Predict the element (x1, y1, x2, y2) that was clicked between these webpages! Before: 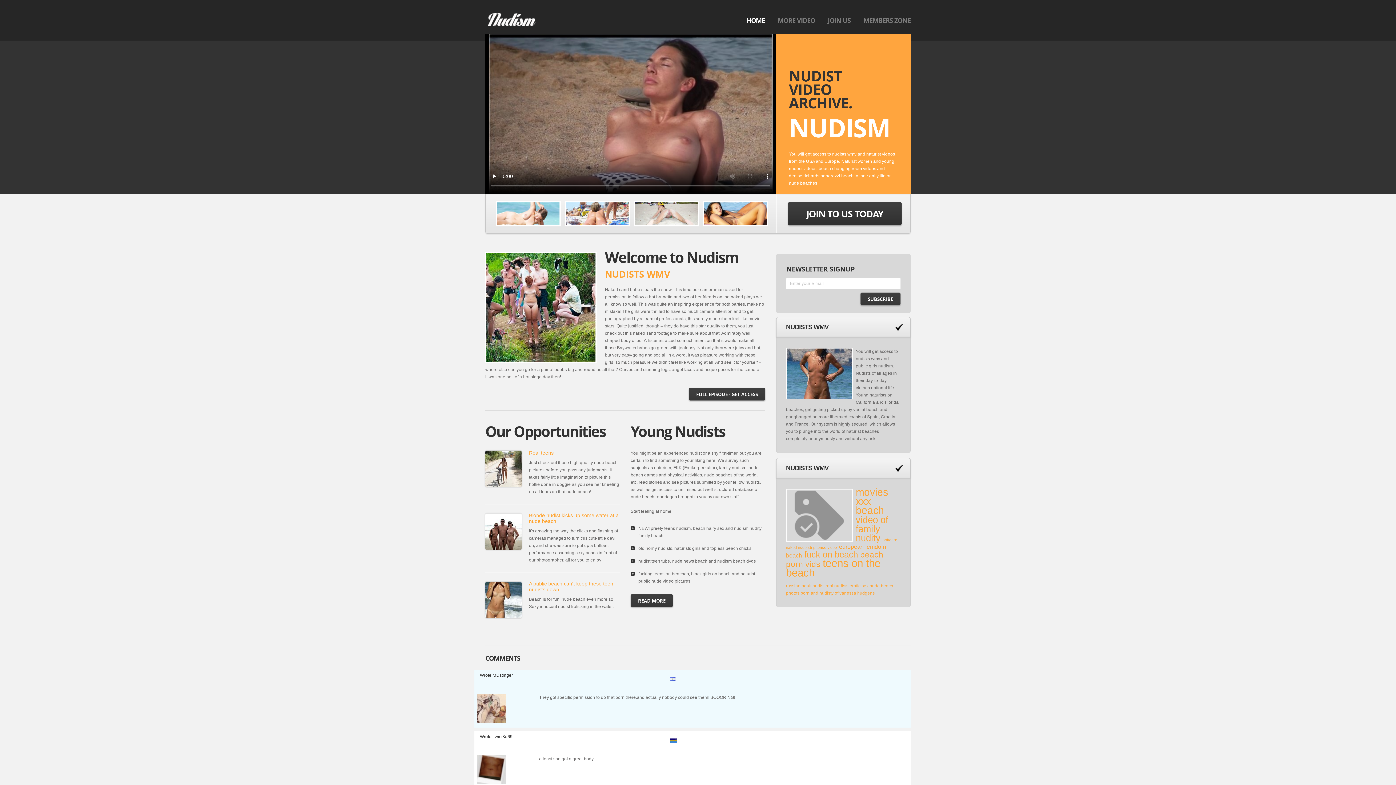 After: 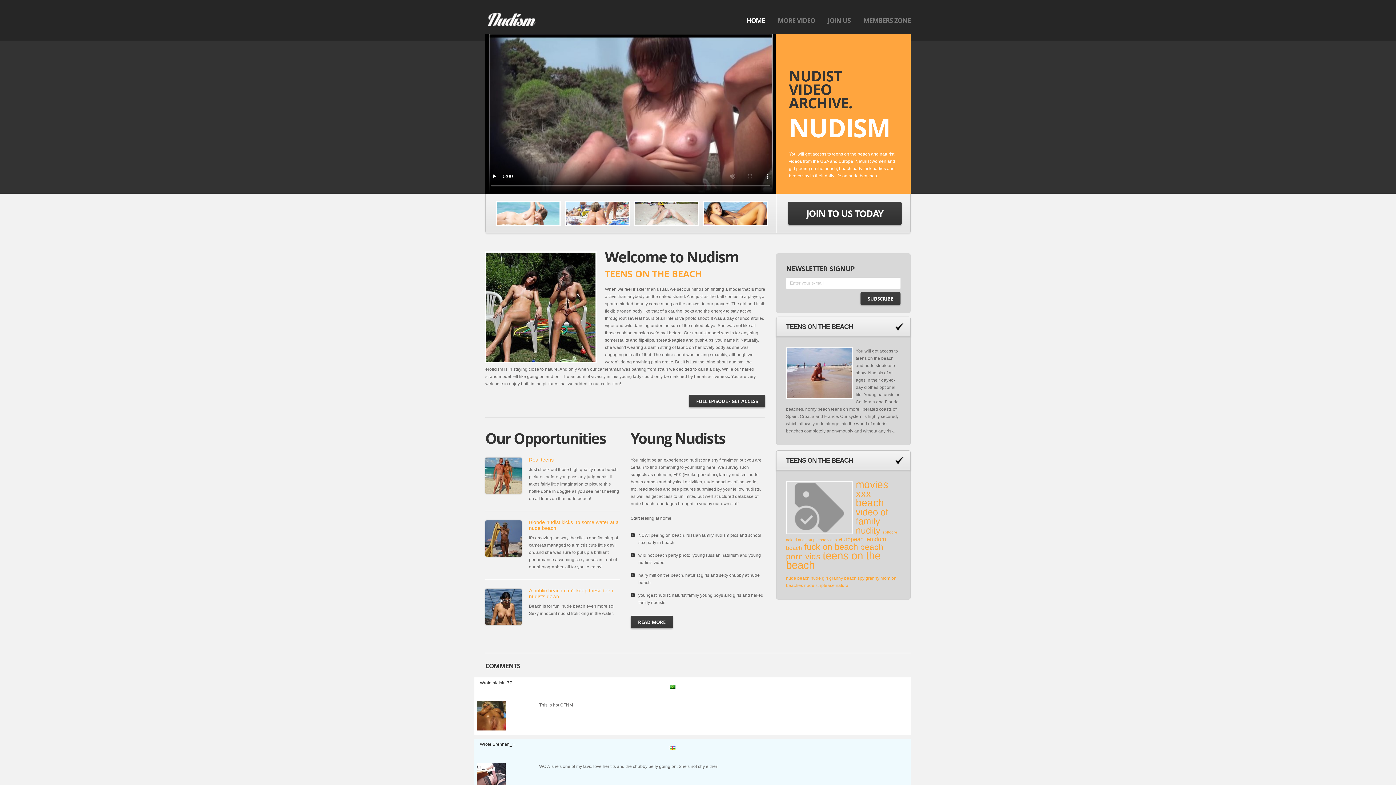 Action: label: teens on the beach bbox: (786, 557, 880, 578)